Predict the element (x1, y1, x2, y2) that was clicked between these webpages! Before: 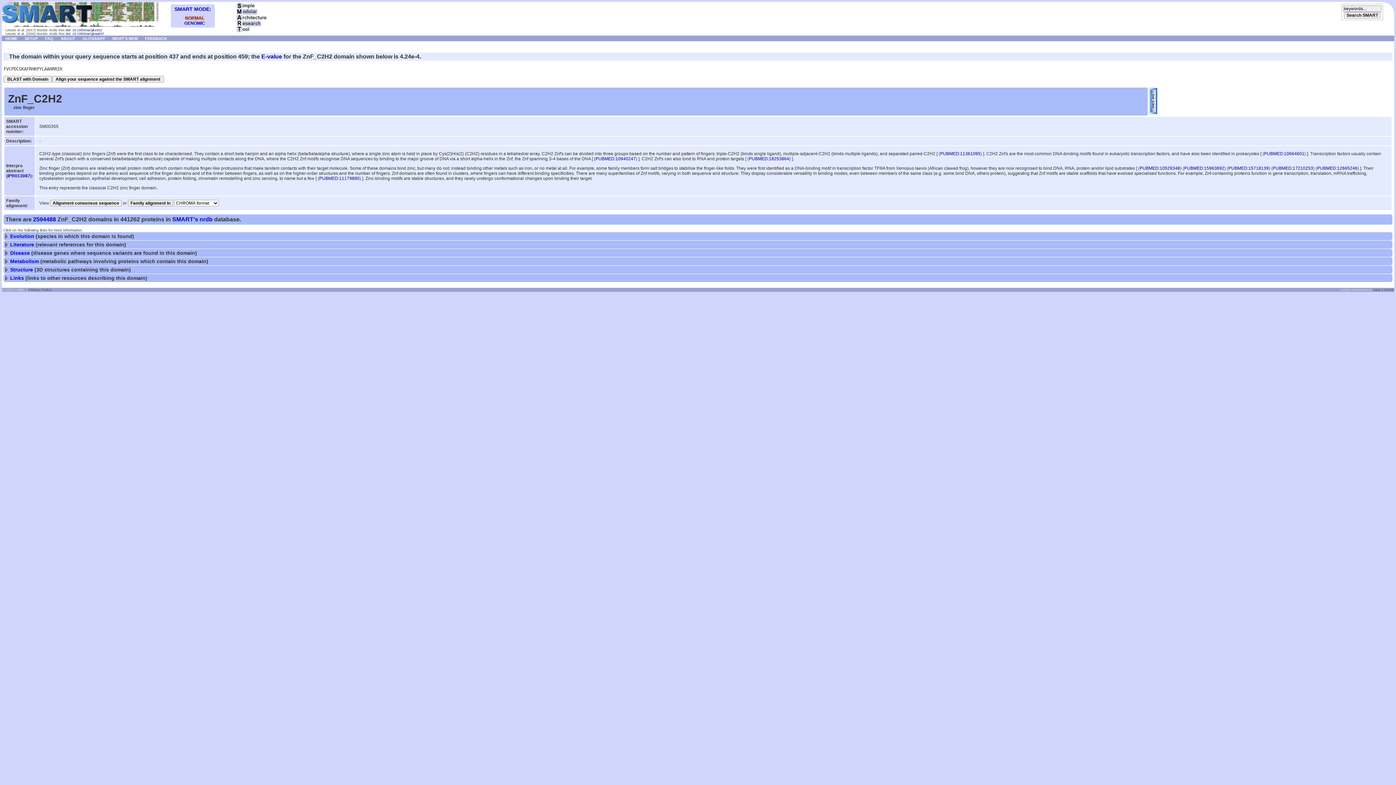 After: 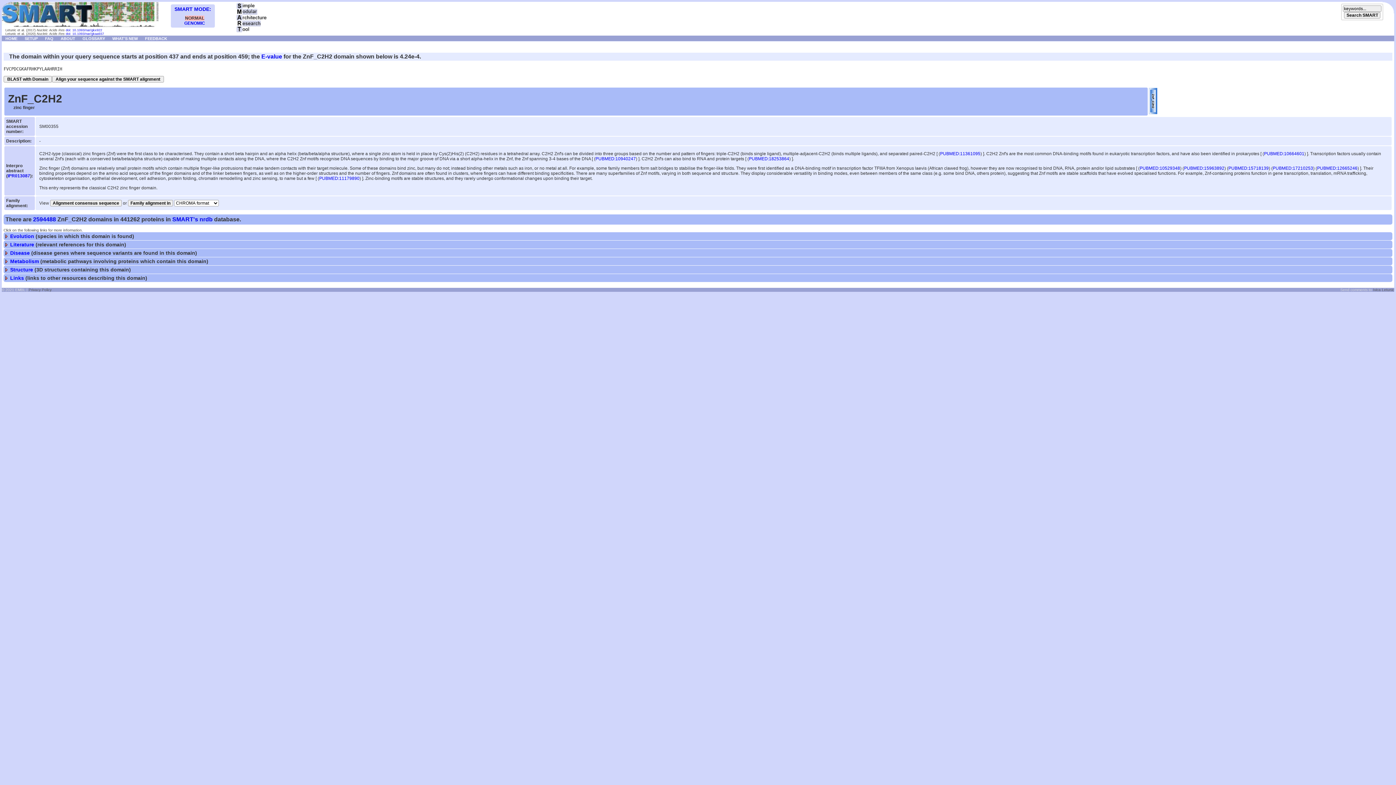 Action: label: PUBMED:10664601 bbox: (1264, 151, 1304, 156)